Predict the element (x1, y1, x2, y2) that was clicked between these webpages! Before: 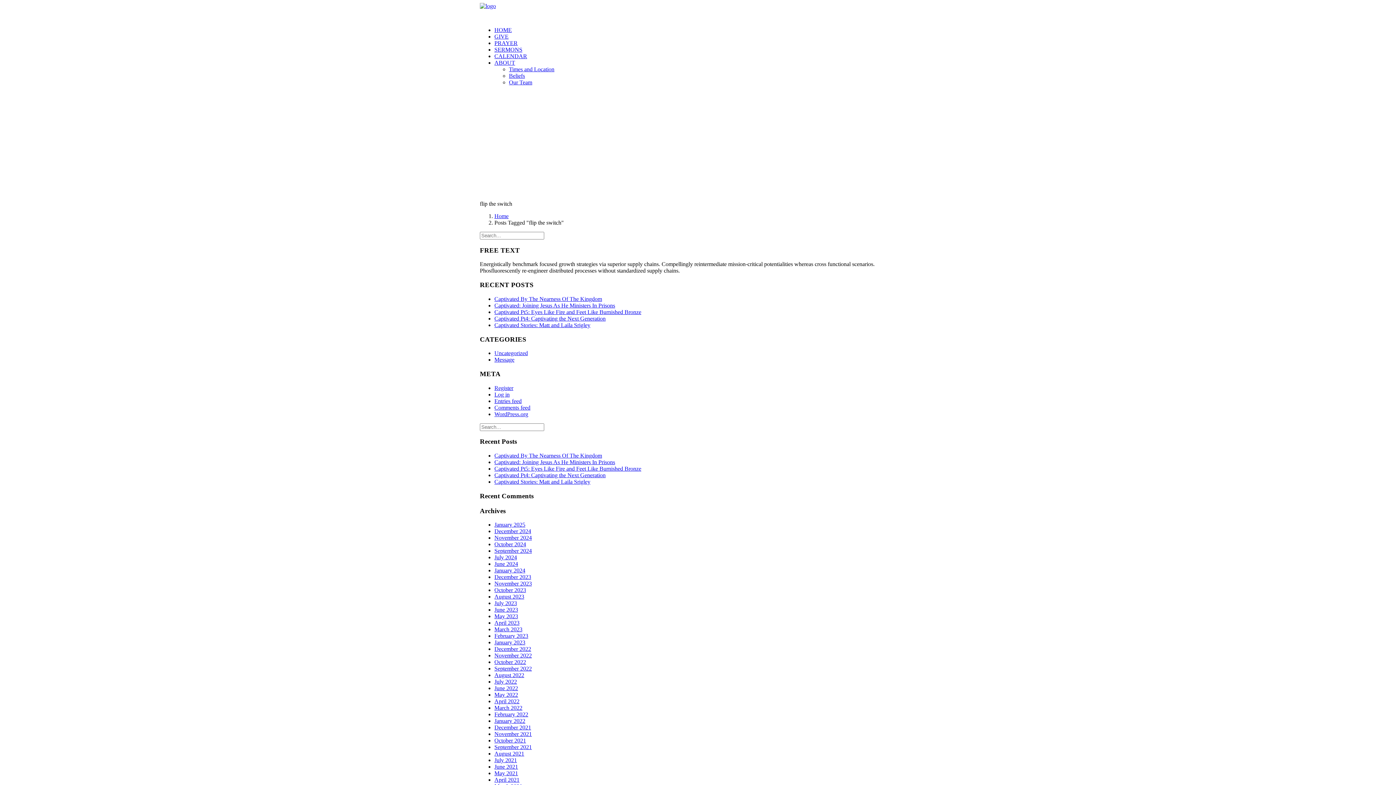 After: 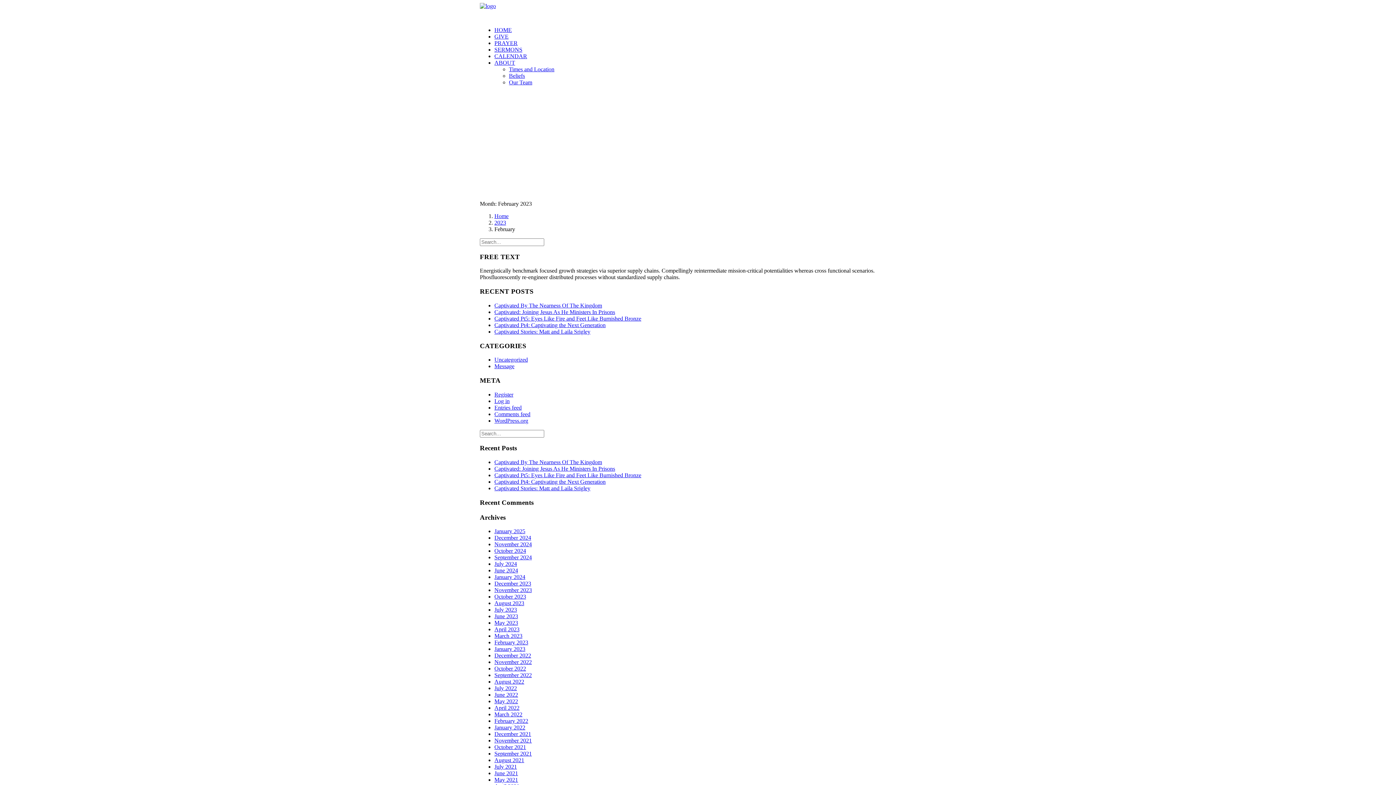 Action: label: February 2023 bbox: (494, 633, 528, 639)